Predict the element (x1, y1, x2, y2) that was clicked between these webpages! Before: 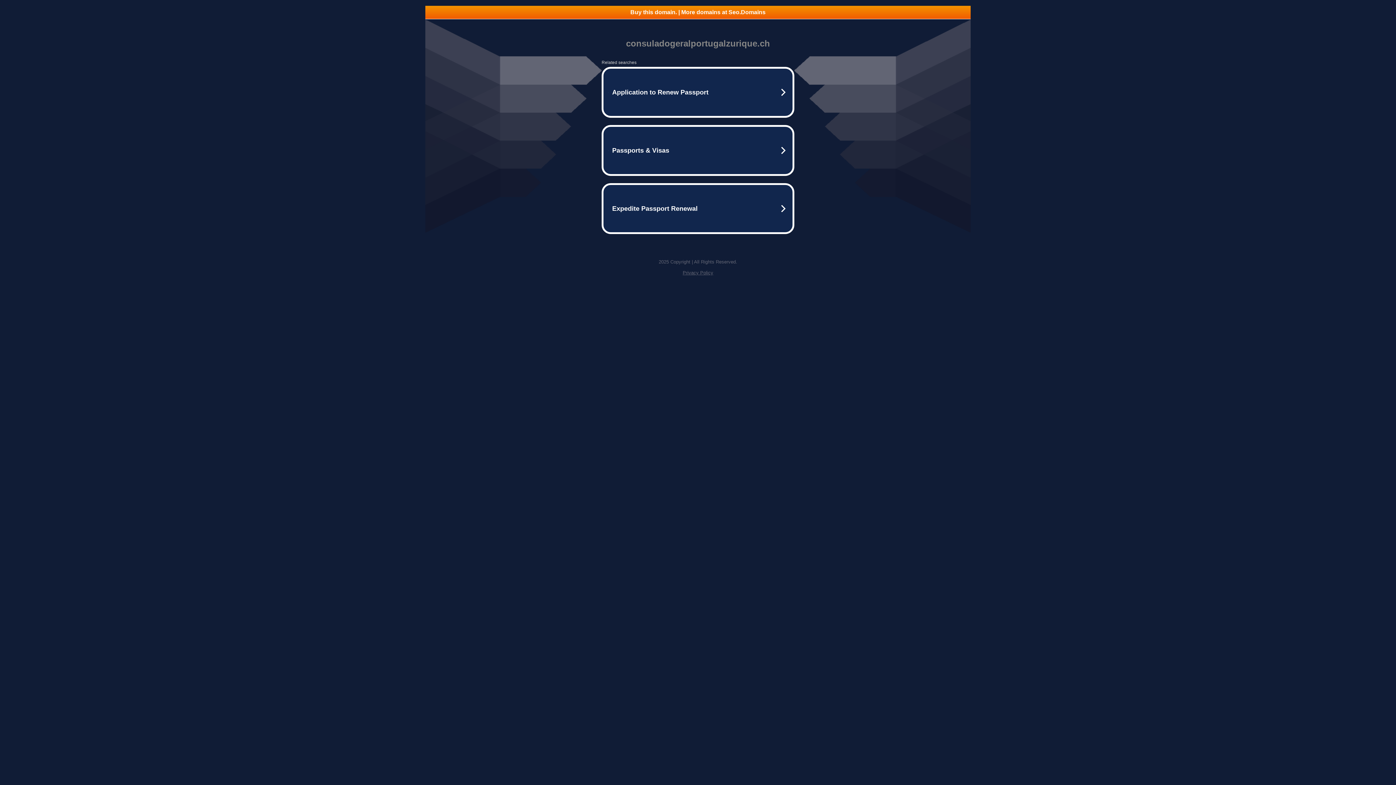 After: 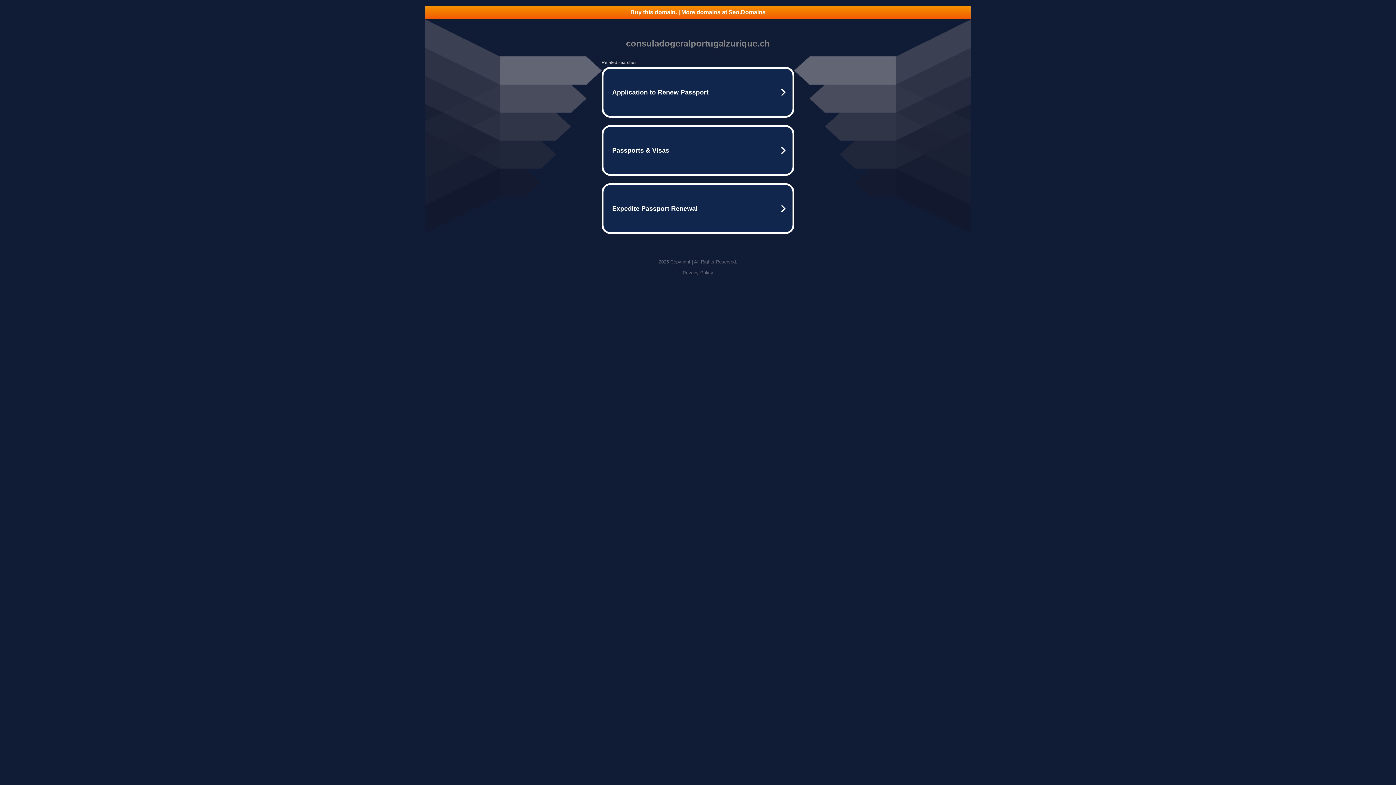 Action: bbox: (425, 5, 970, 18) label: Buy this domain. | More domains at Seo.Domains